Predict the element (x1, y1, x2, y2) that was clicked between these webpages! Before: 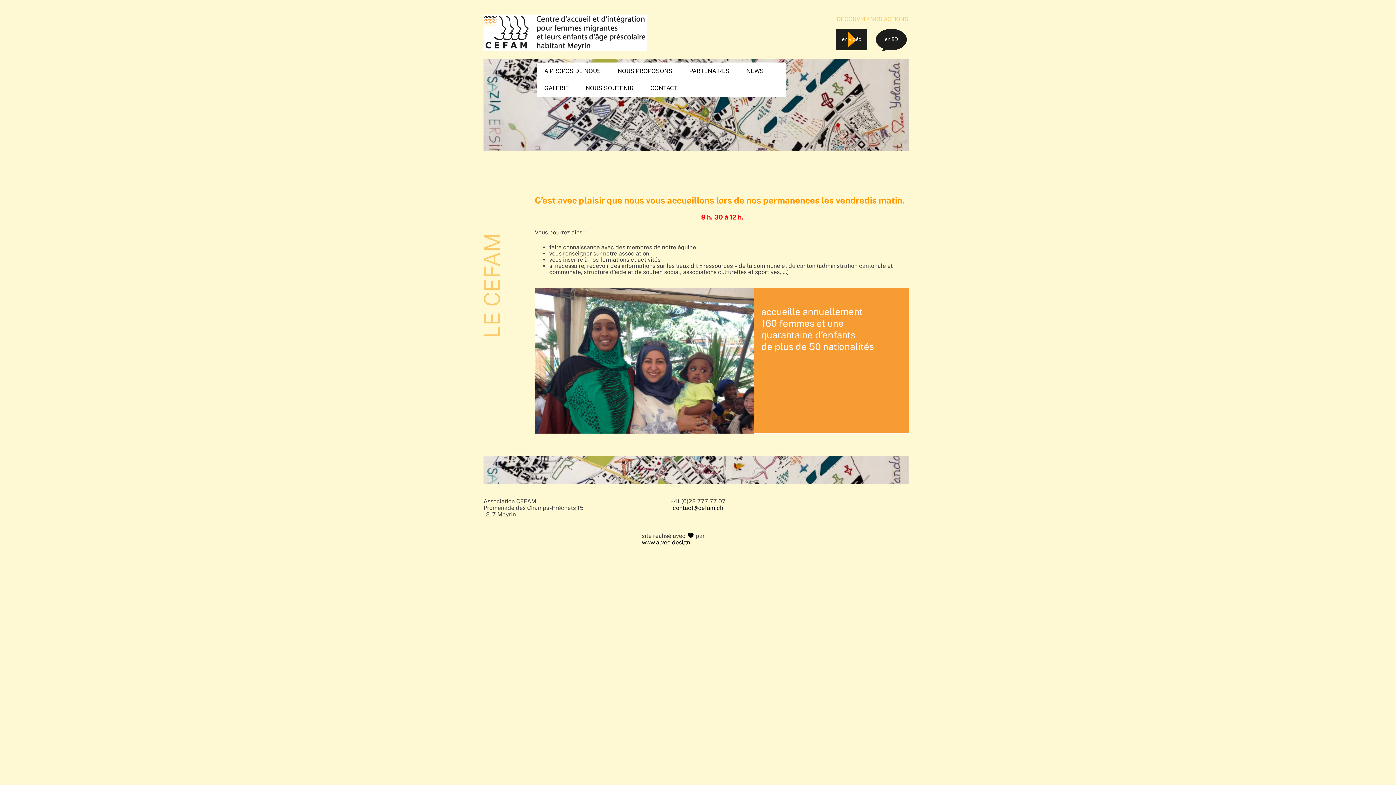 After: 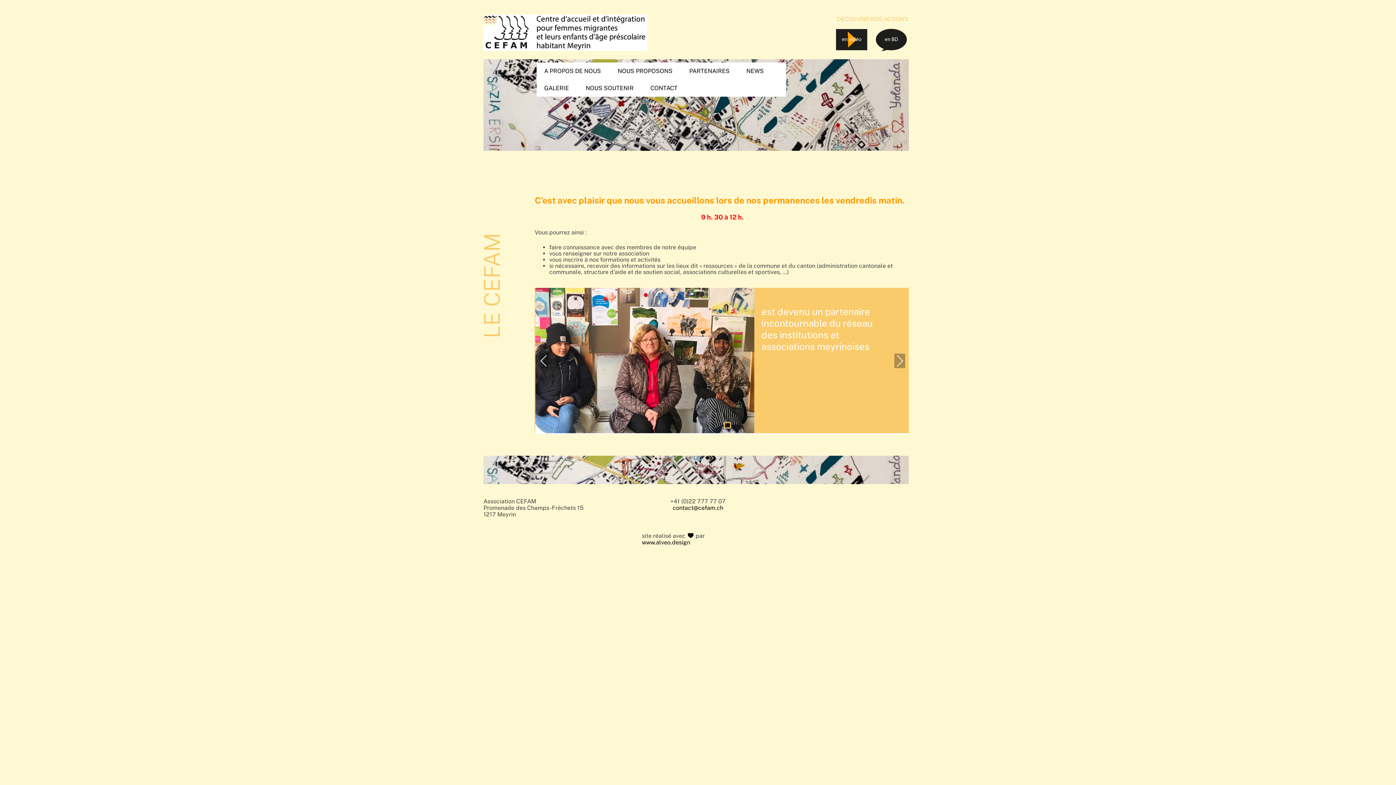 Action: bbox: (724, 423, 730, 427)